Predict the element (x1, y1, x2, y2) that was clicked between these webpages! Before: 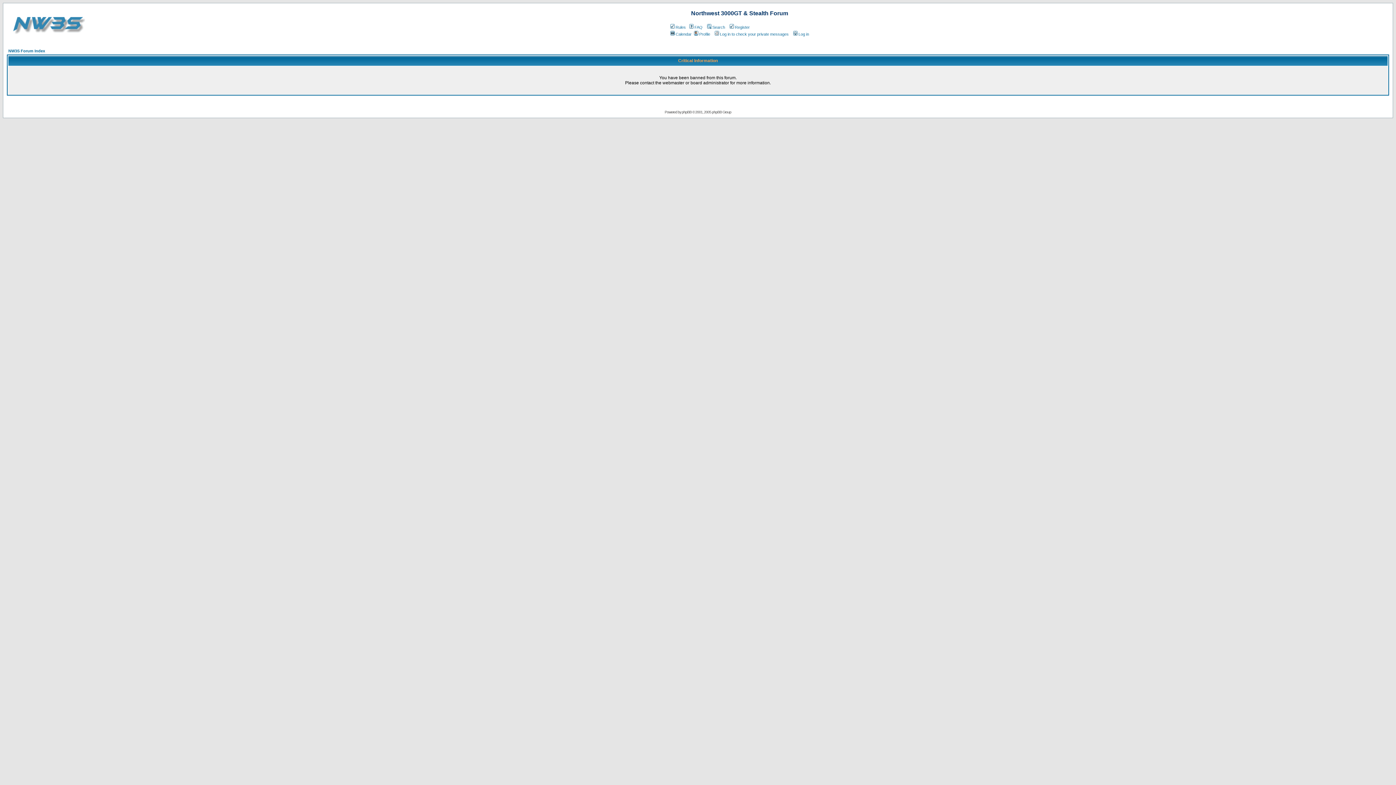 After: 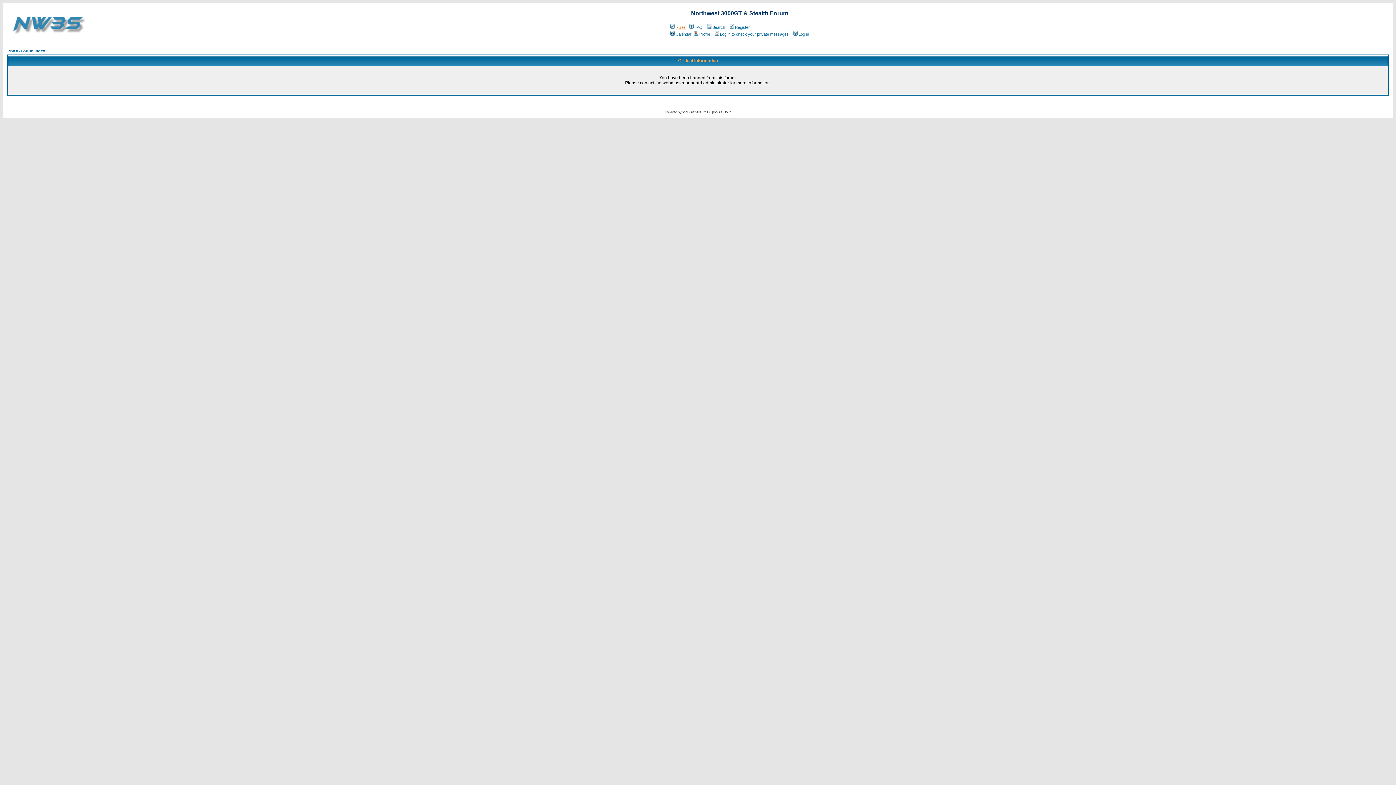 Action: label: Rules bbox: (669, 25, 686, 29)